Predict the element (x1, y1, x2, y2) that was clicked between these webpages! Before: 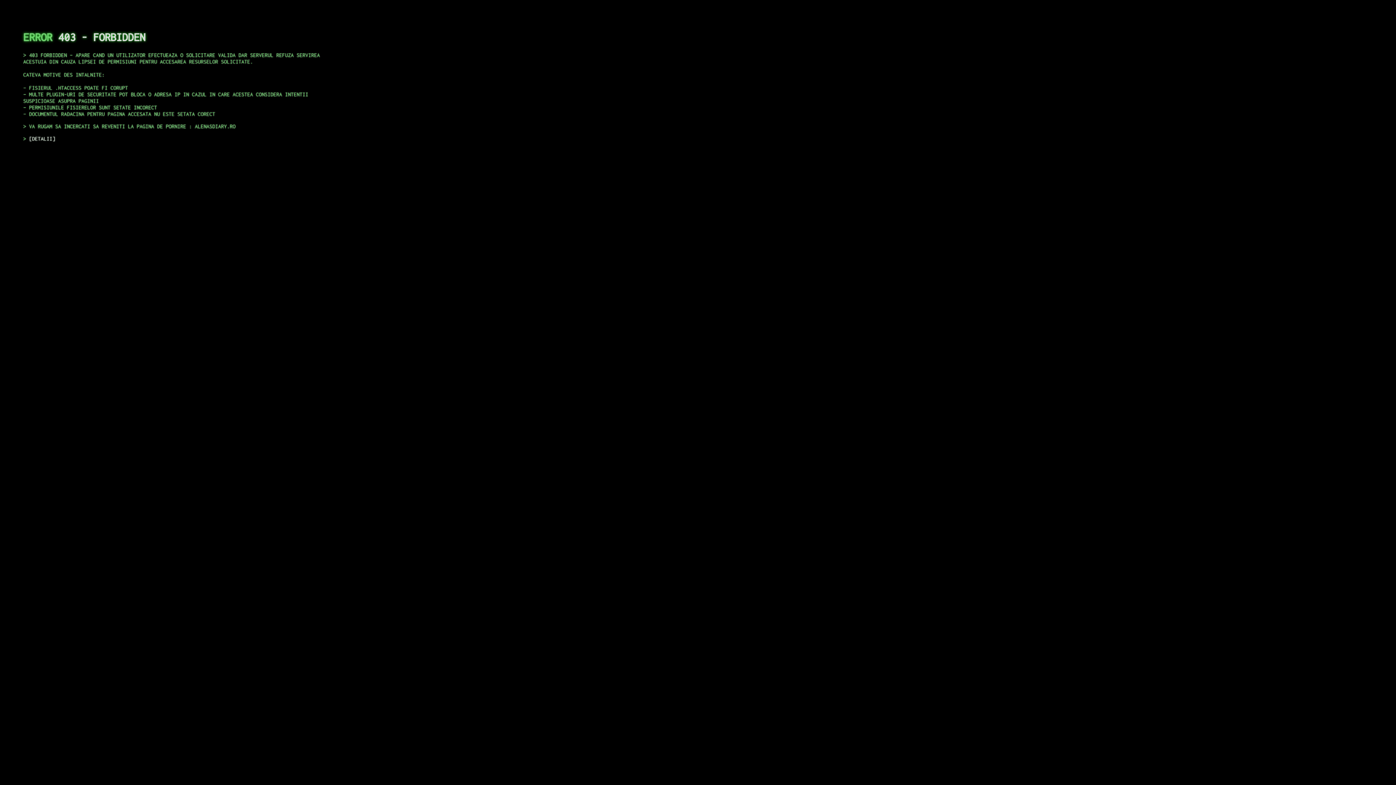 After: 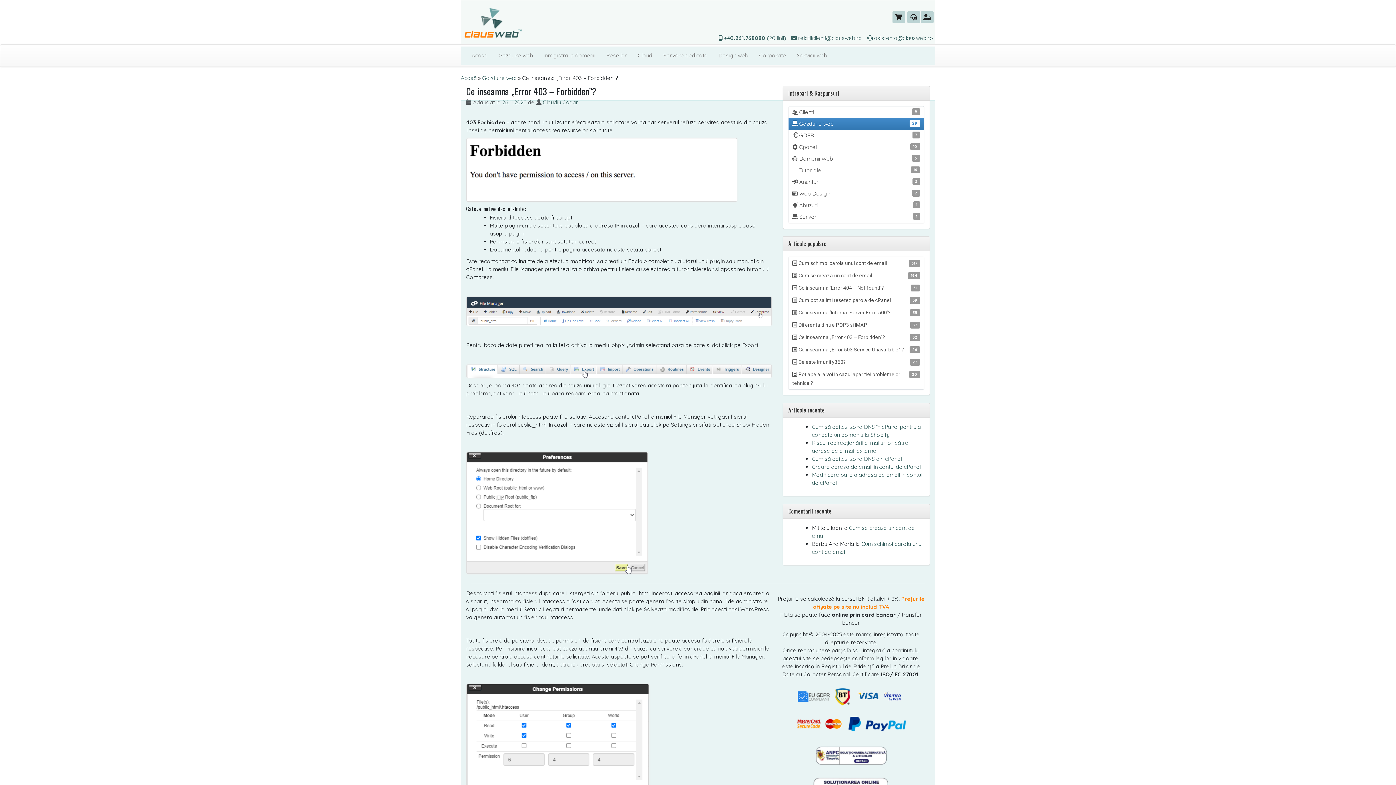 Action: bbox: (29, 135, 55, 141) label: DETALII